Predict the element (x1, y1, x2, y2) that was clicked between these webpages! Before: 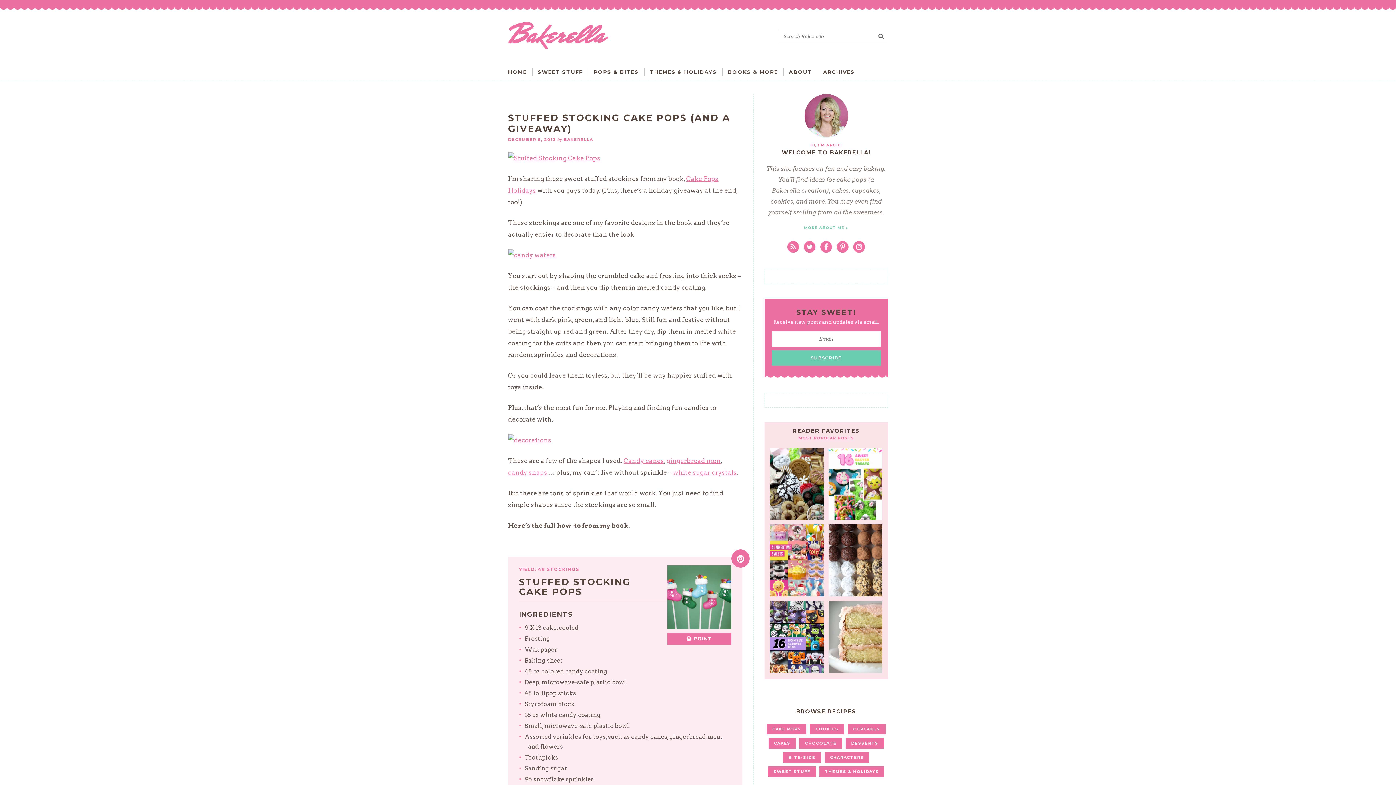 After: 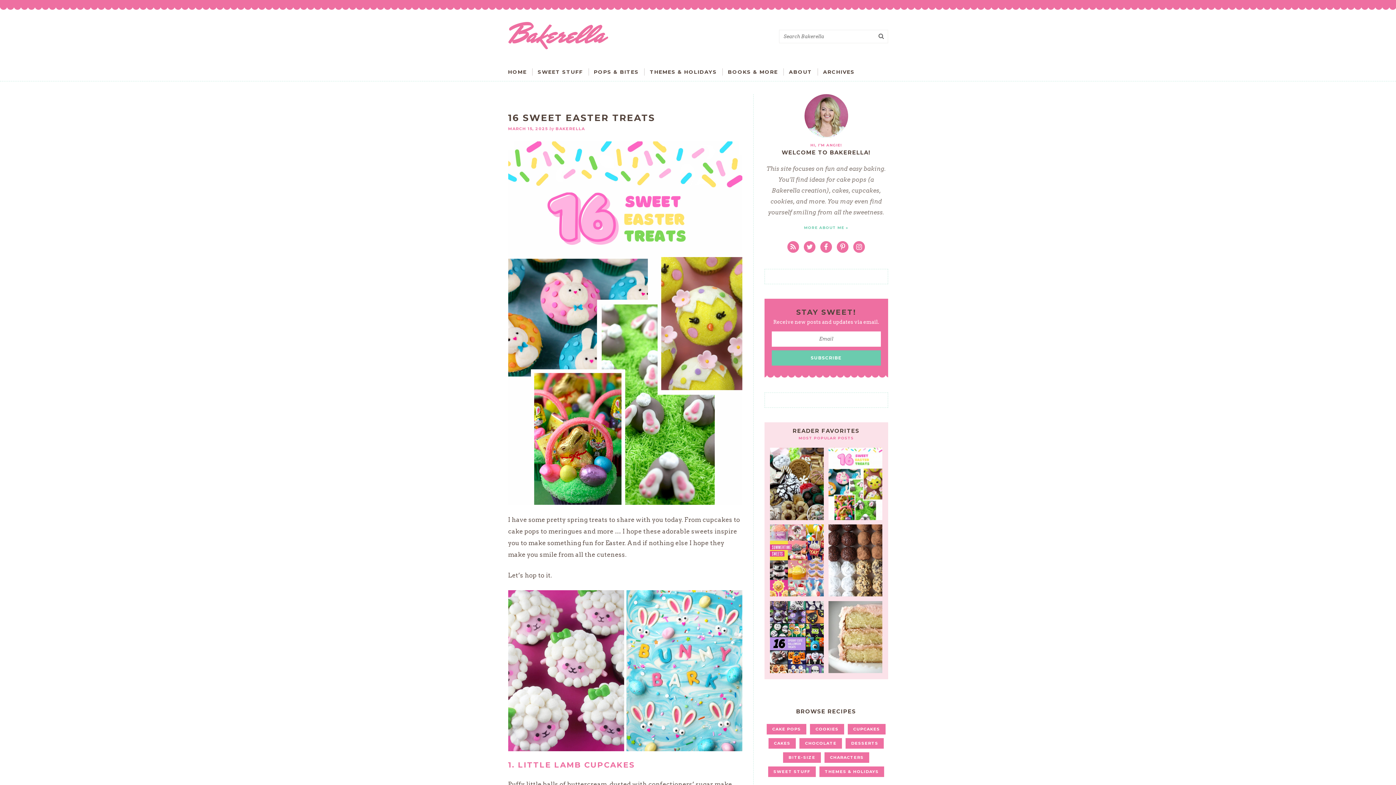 Action: bbox: (828, 448, 882, 520)